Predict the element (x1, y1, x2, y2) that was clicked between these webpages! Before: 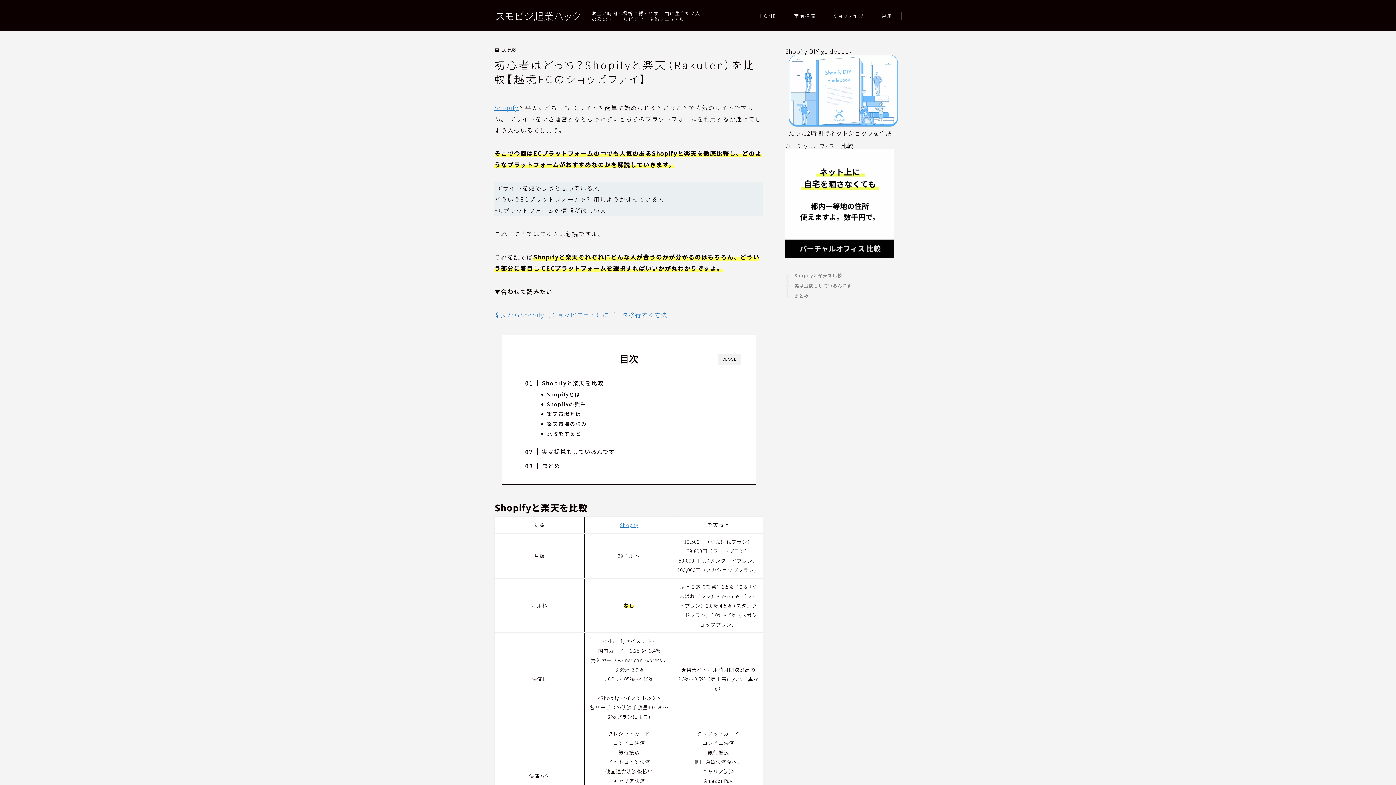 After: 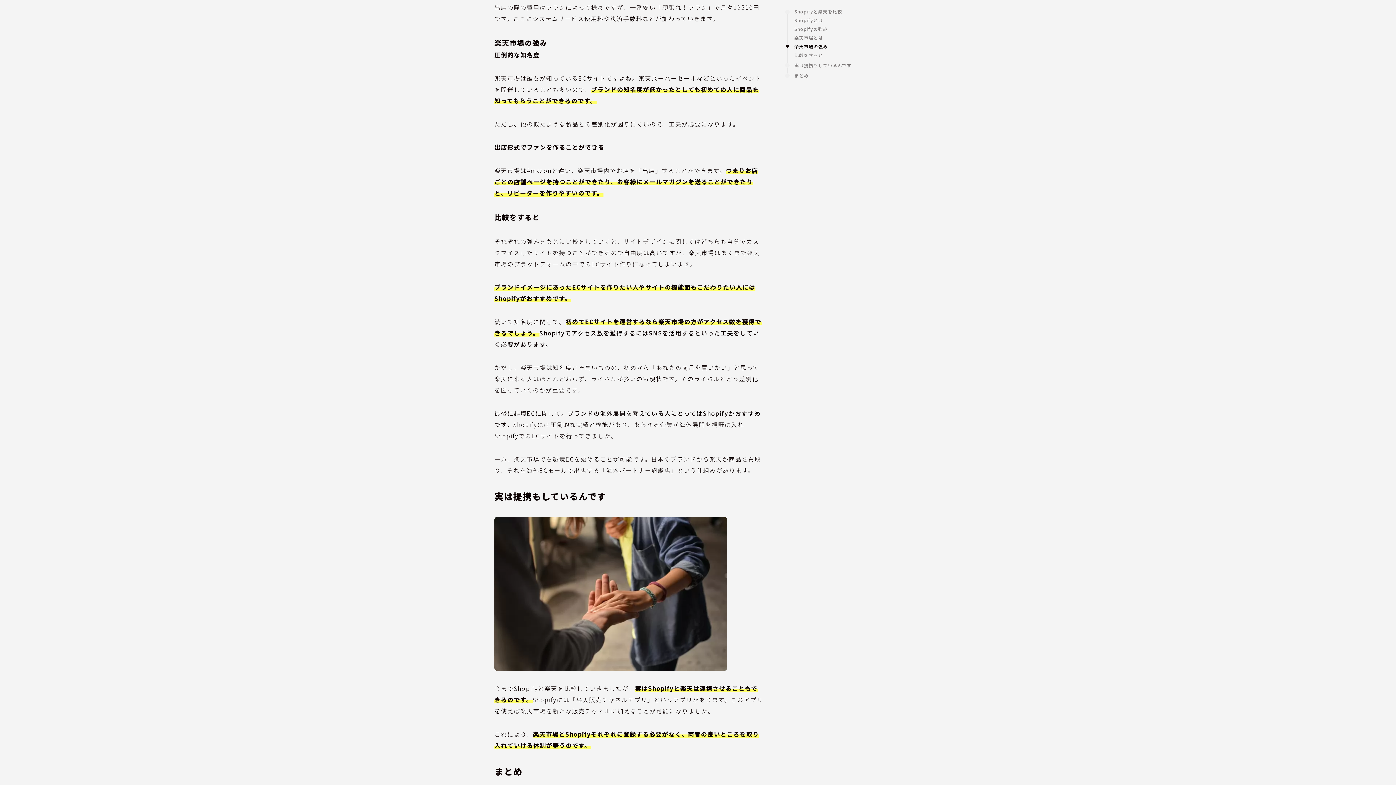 Action: label: 楽天市場の強み bbox: (547, 420, 587, 428)